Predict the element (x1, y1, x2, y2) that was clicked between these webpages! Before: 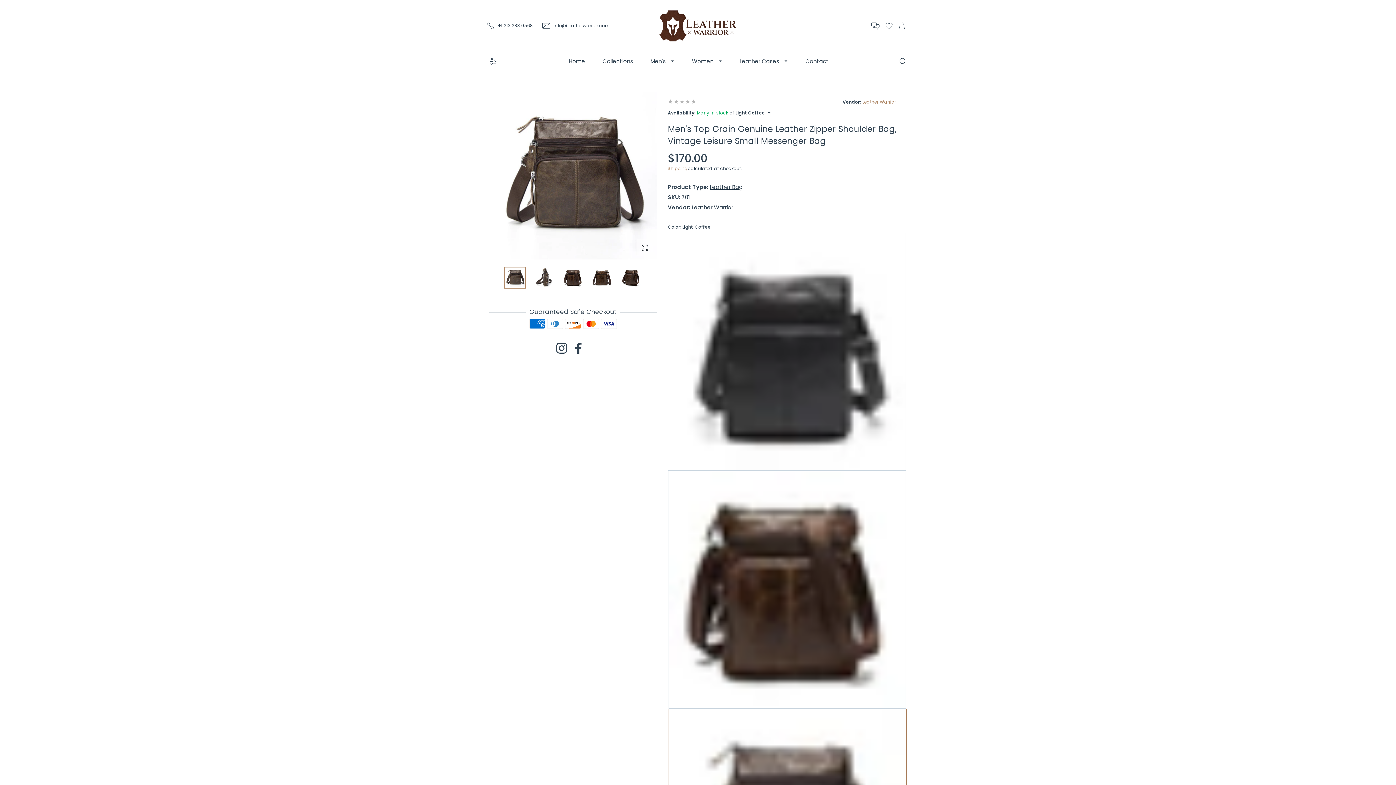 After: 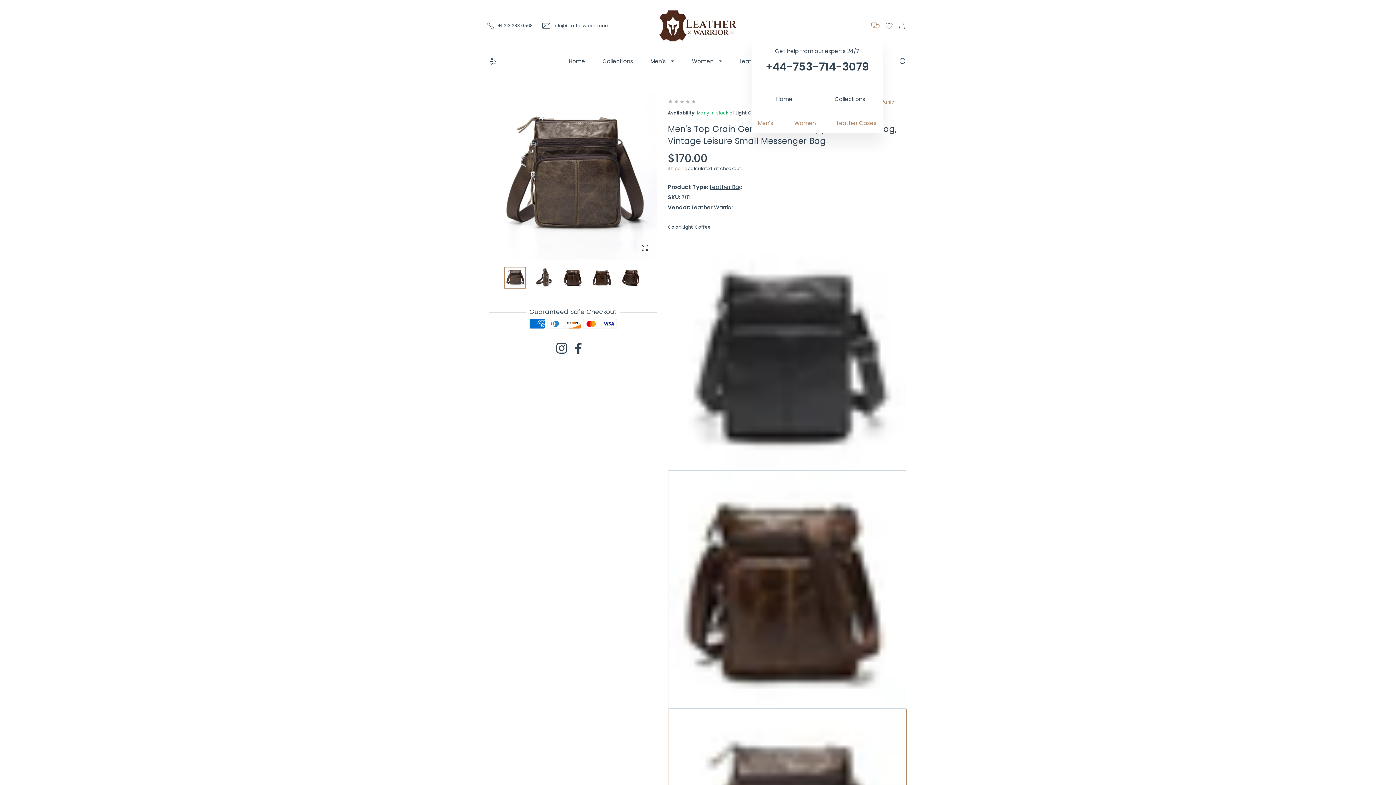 Action: bbox: (868, 21, 882, 30)